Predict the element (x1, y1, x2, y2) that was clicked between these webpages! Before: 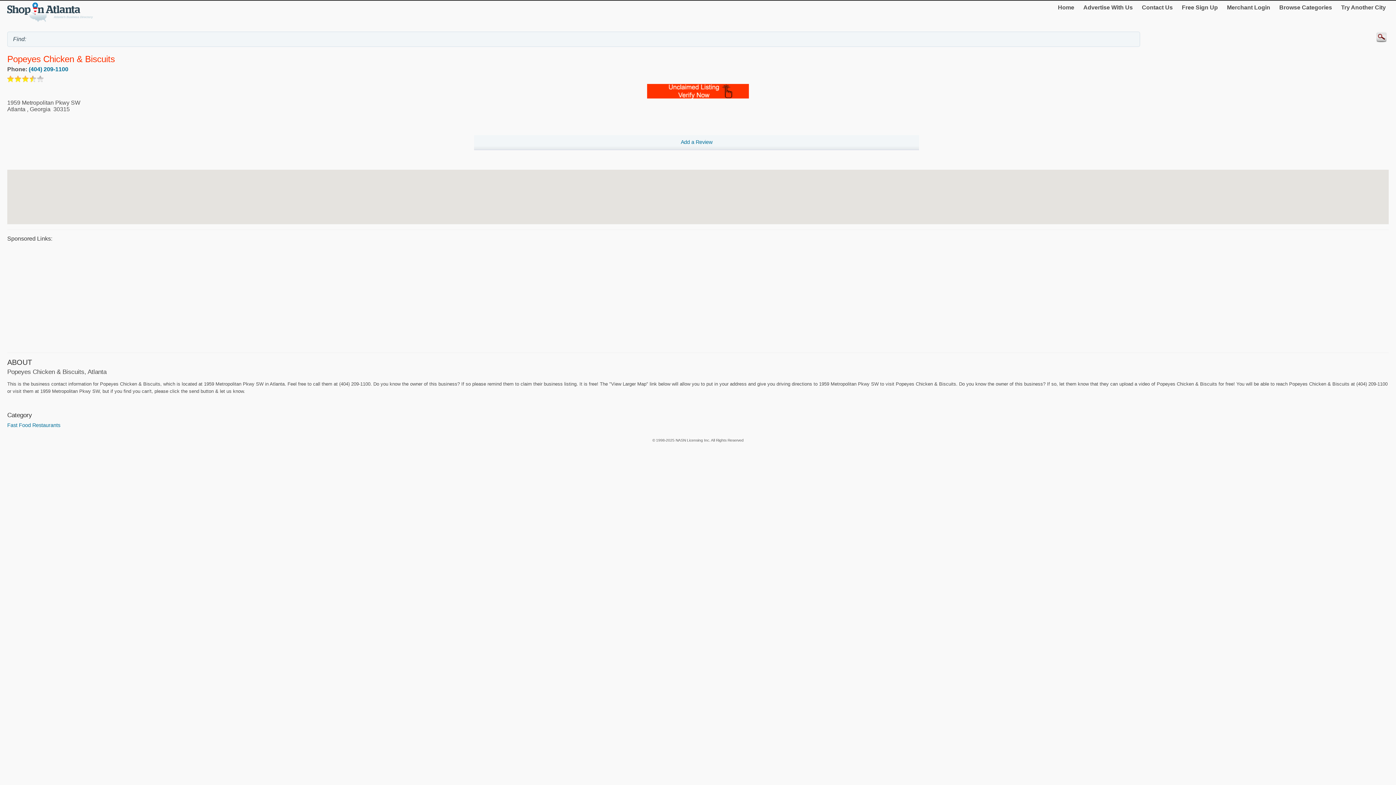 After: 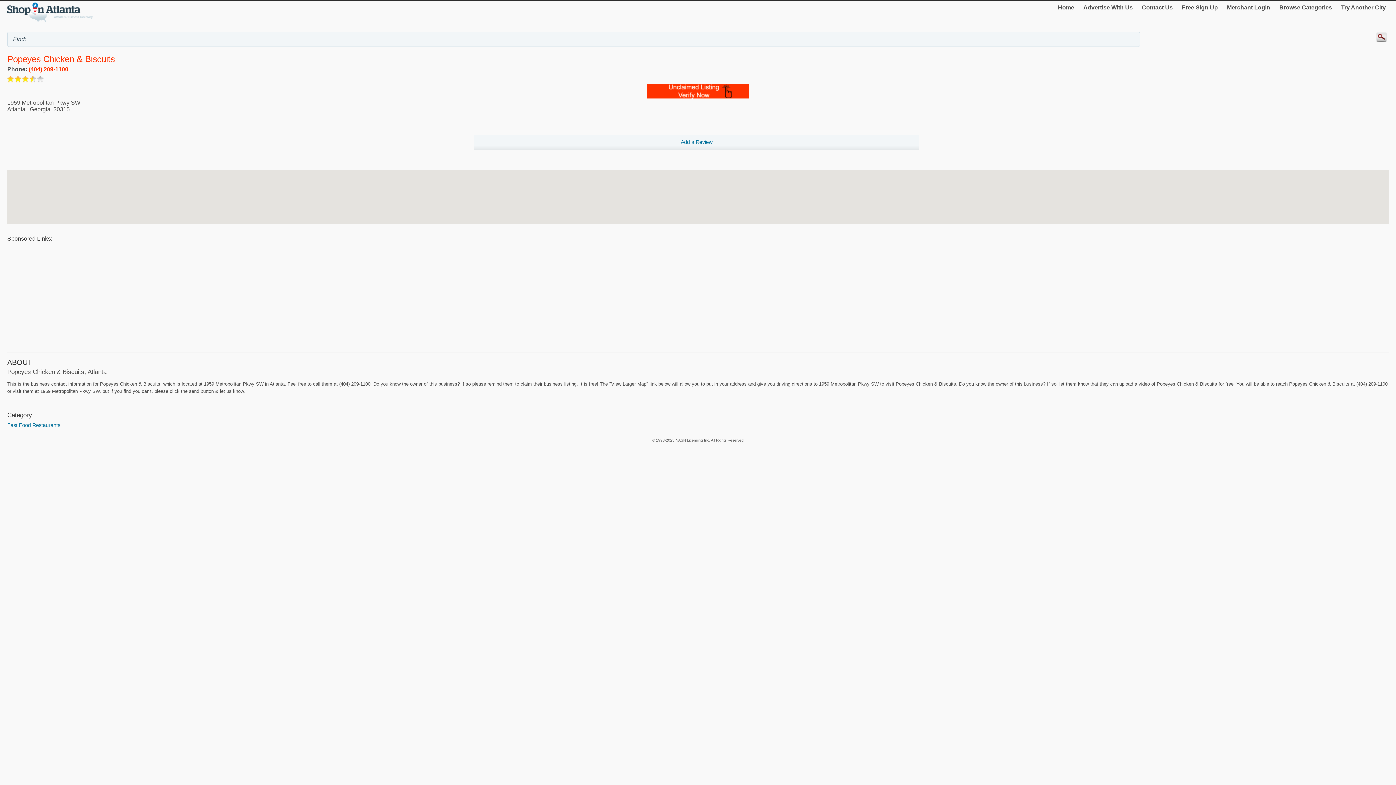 Action: label: (404) 209-1100 bbox: (28, 66, 68, 72)